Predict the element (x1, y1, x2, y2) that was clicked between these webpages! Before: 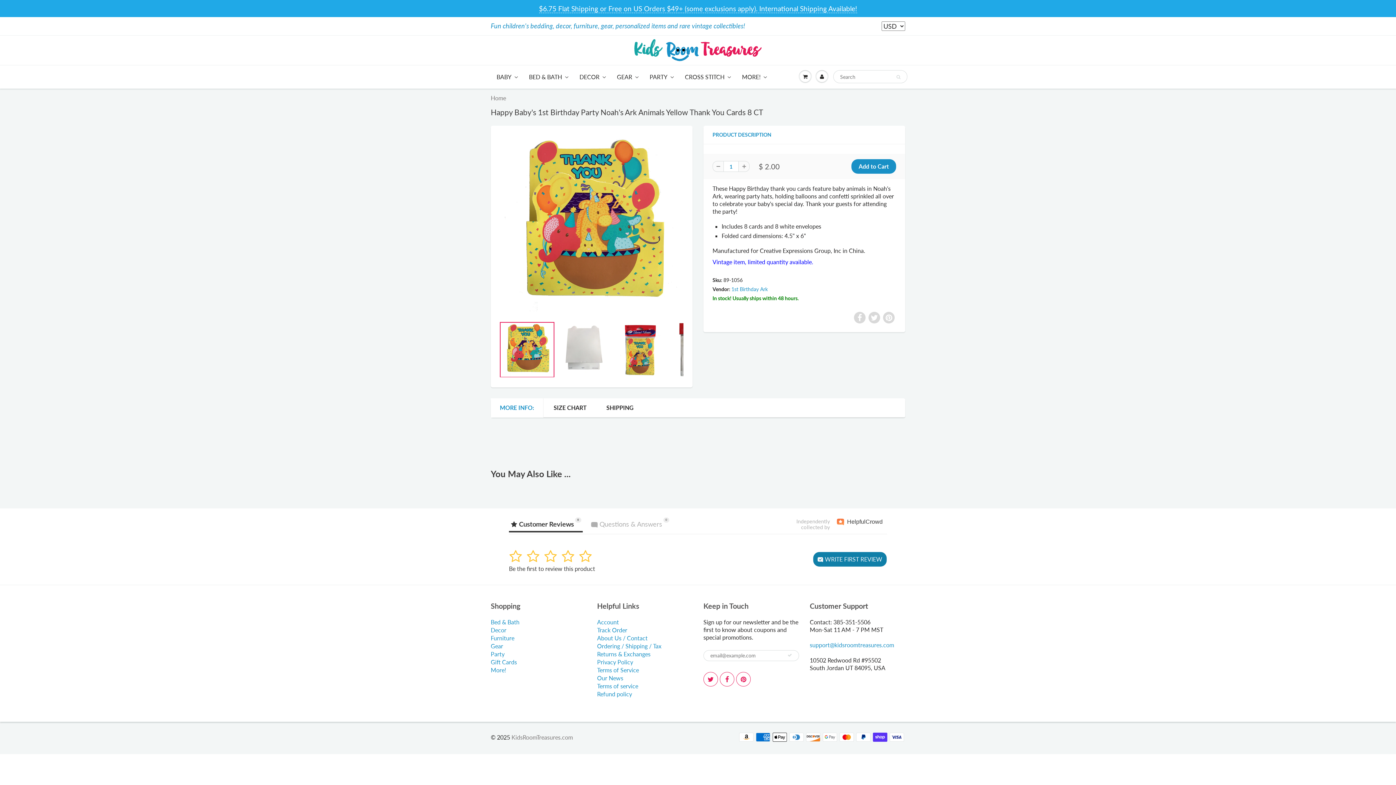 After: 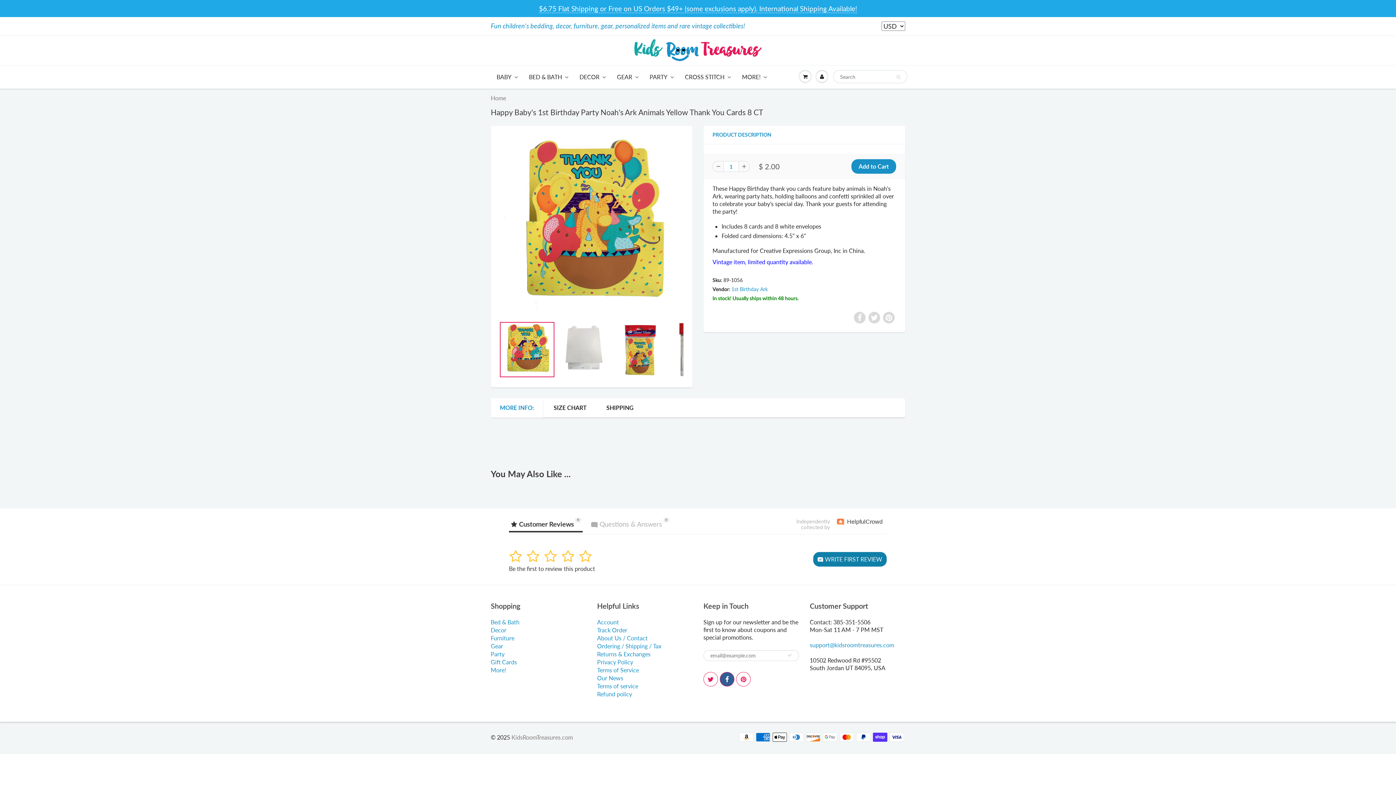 Action: bbox: (720, 672, 734, 686)